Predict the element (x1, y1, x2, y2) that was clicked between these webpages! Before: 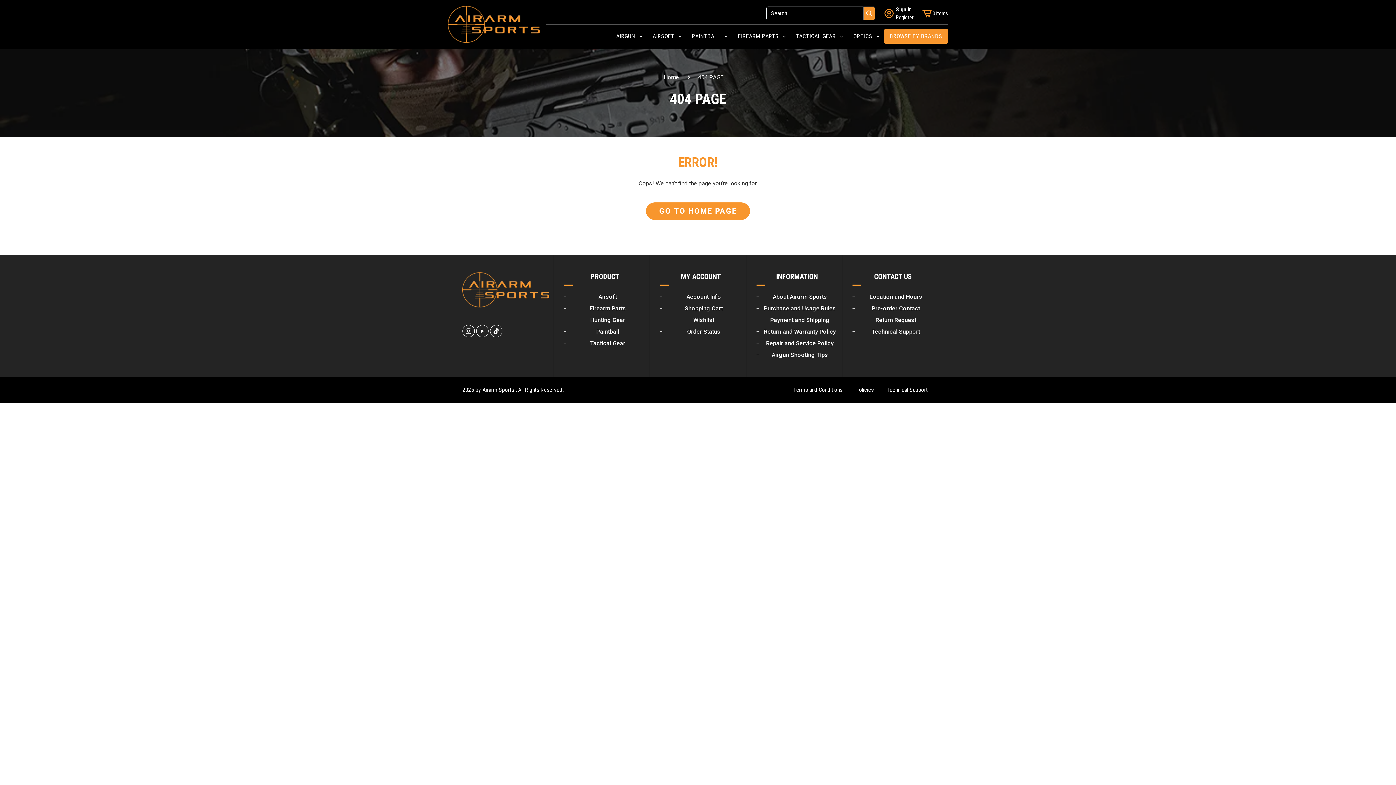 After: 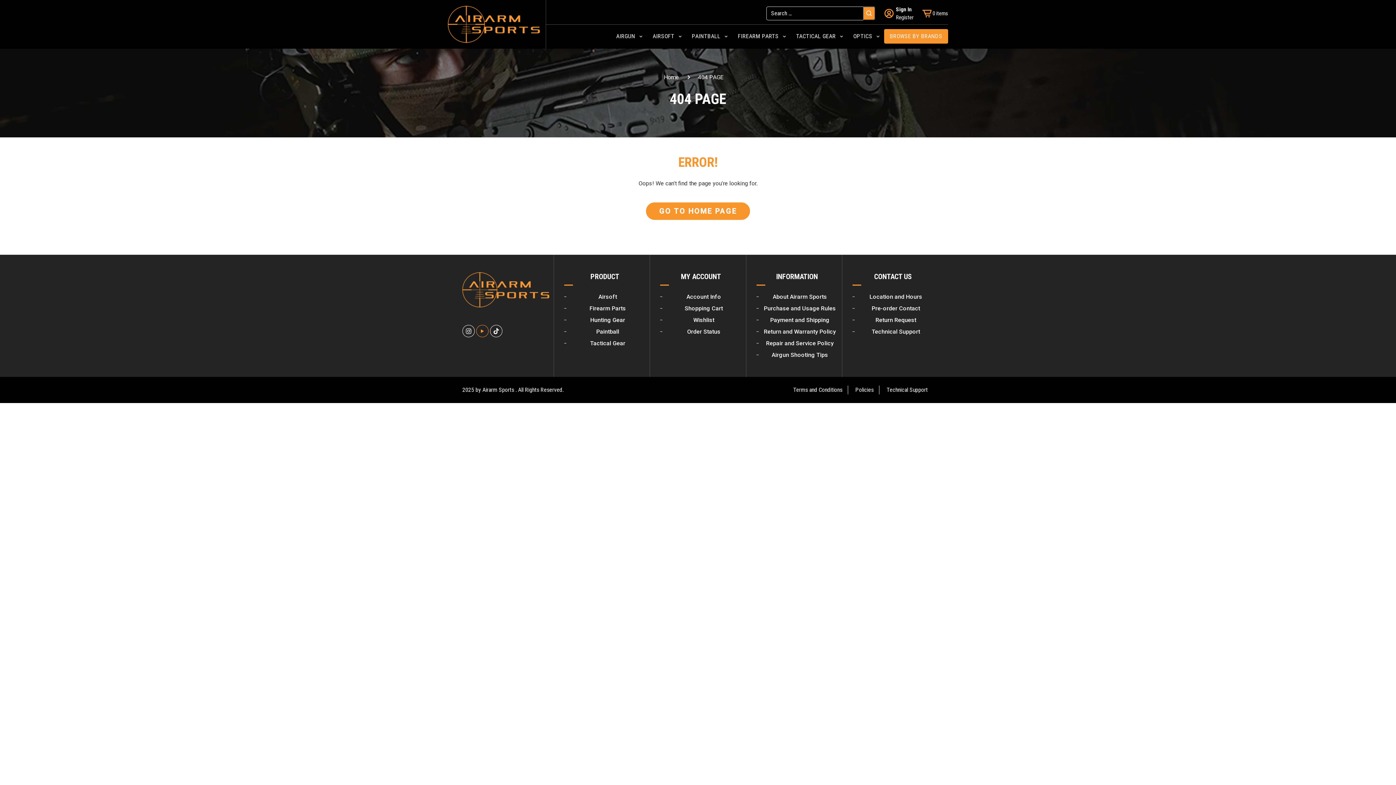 Action: bbox: (476, 324, 488, 337)